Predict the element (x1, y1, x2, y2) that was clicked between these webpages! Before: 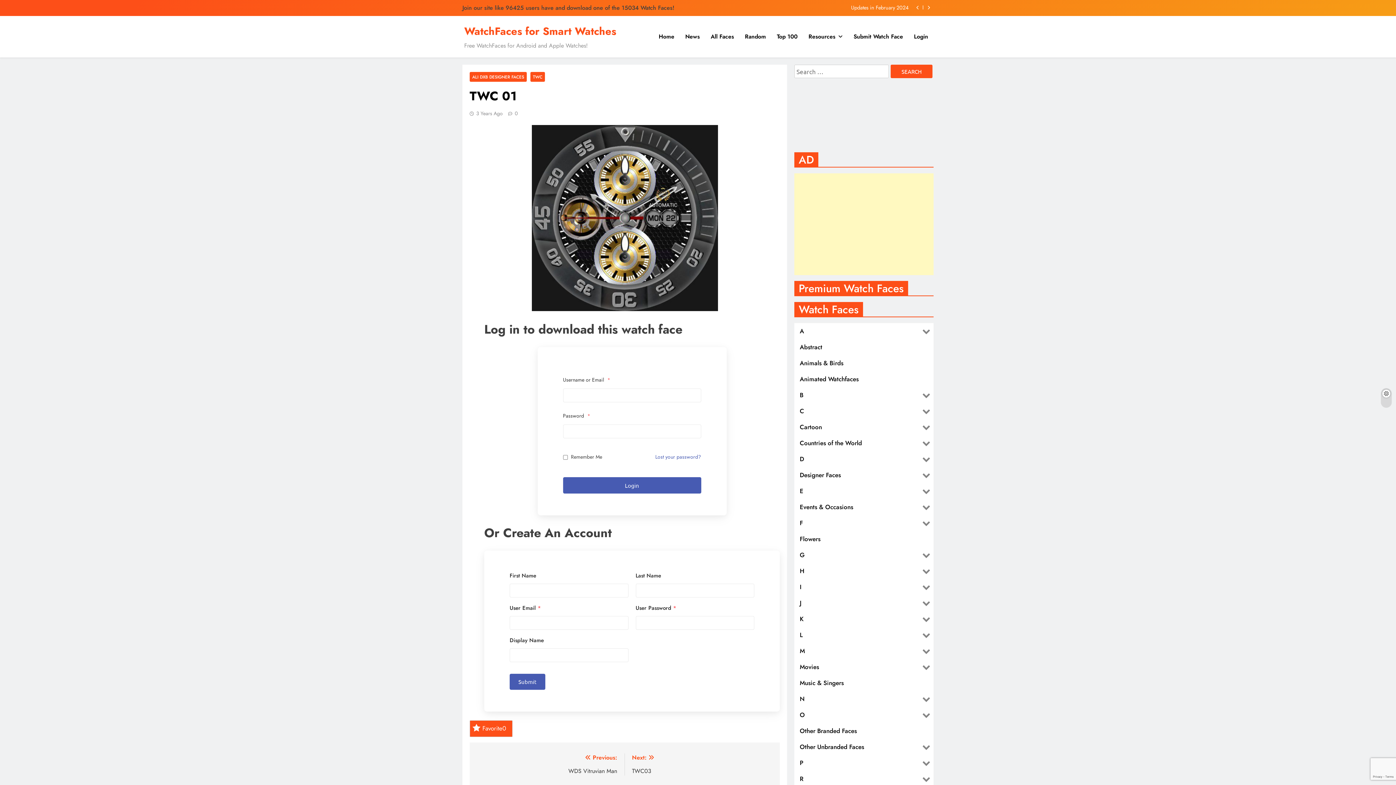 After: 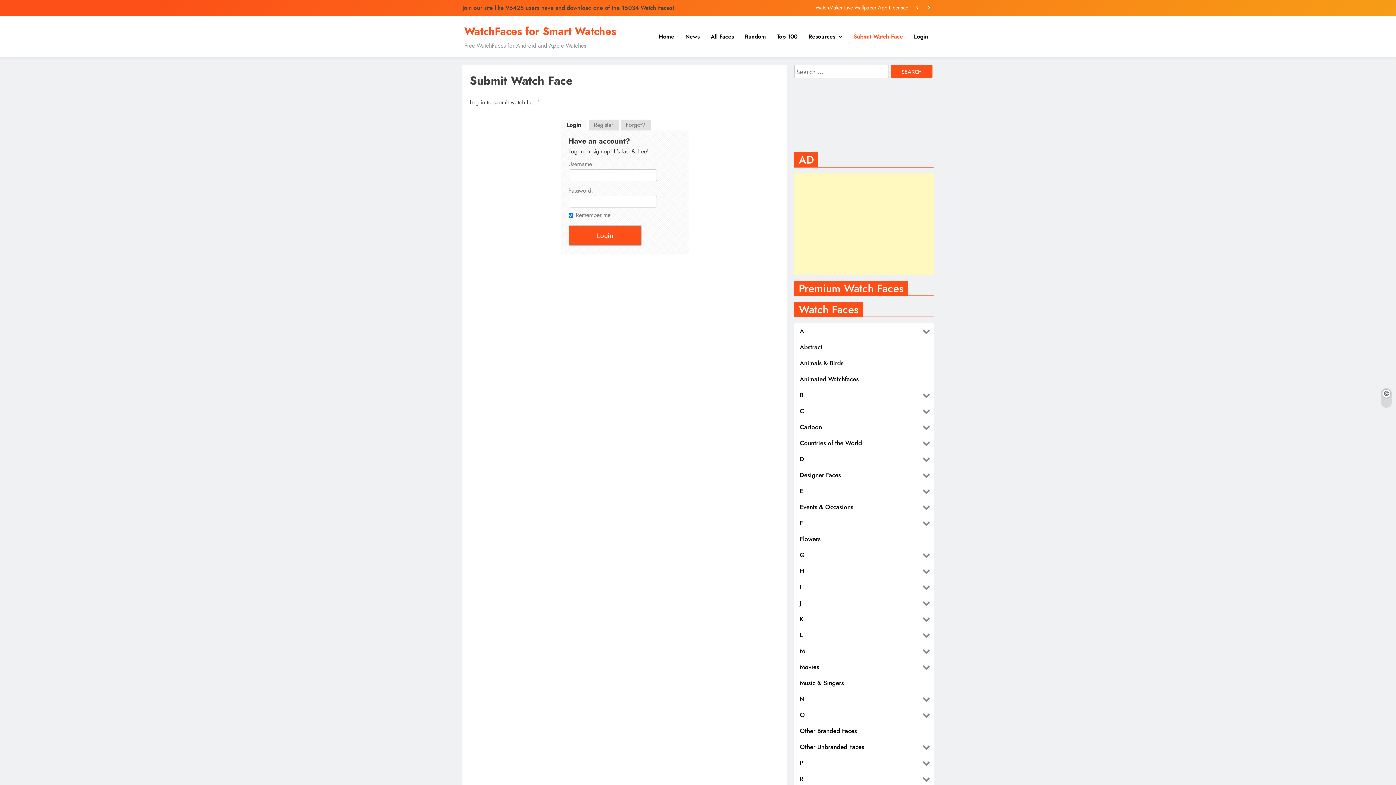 Action: bbox: (848, 26, 908, 46) label: Submit Watch Face